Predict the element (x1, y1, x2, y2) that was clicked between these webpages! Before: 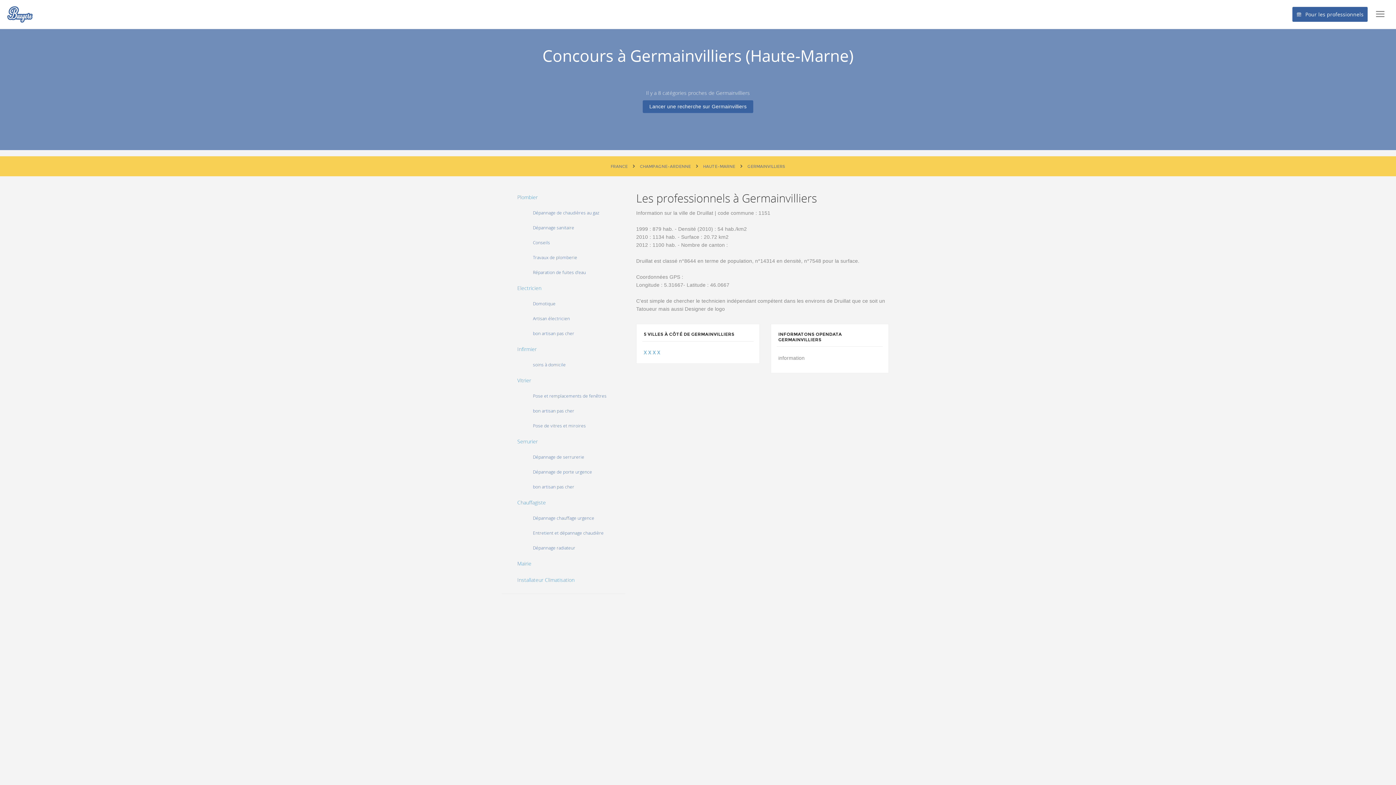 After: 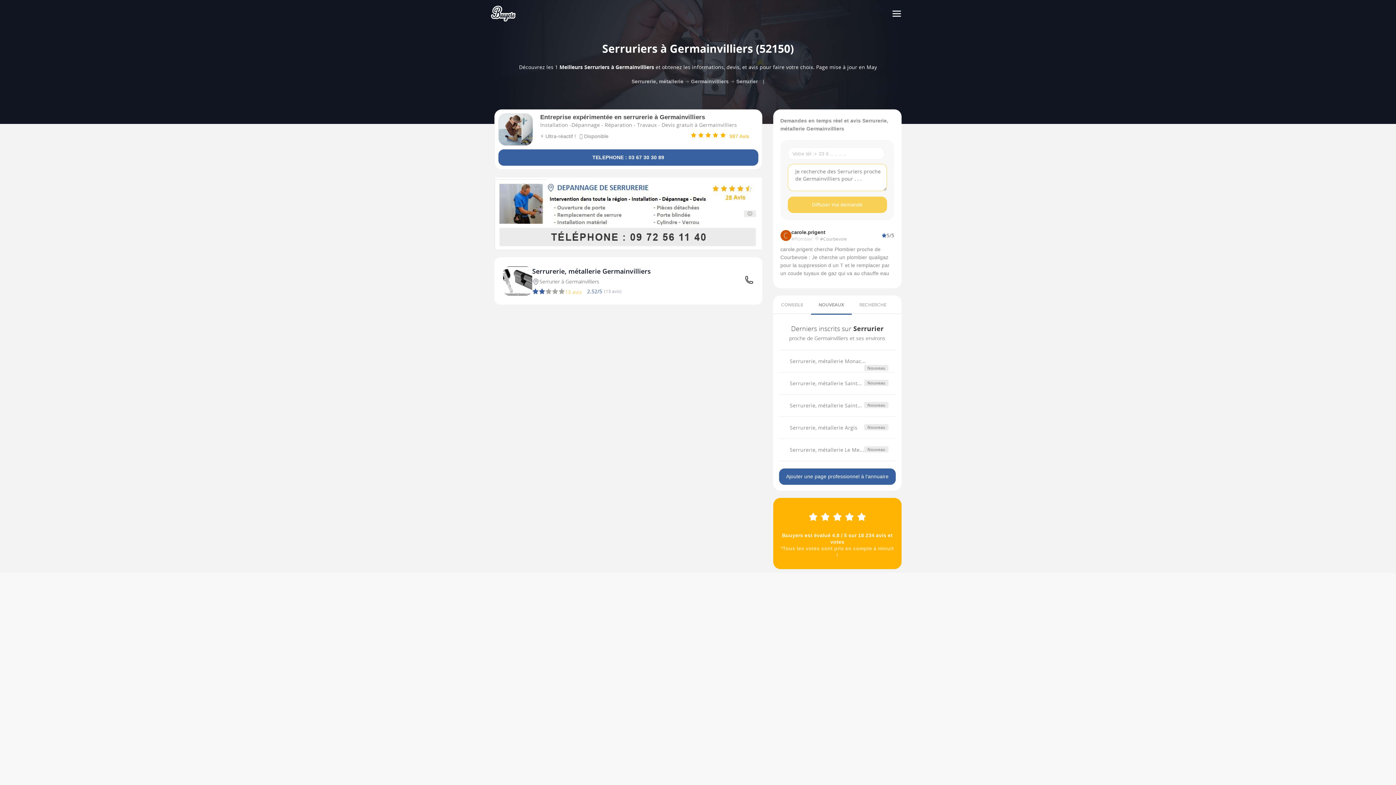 Action: label: Serrurier bbox: (517, 438, 537, 445)